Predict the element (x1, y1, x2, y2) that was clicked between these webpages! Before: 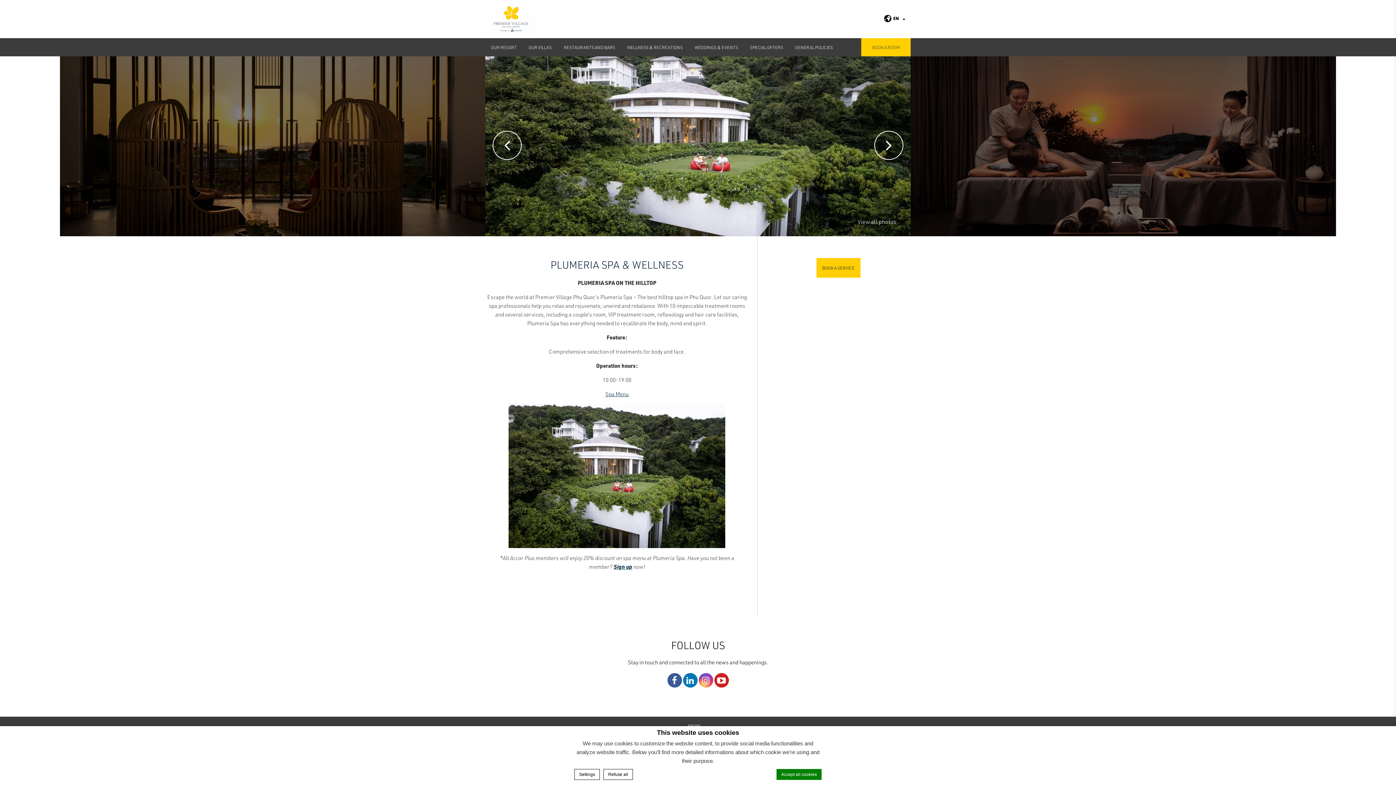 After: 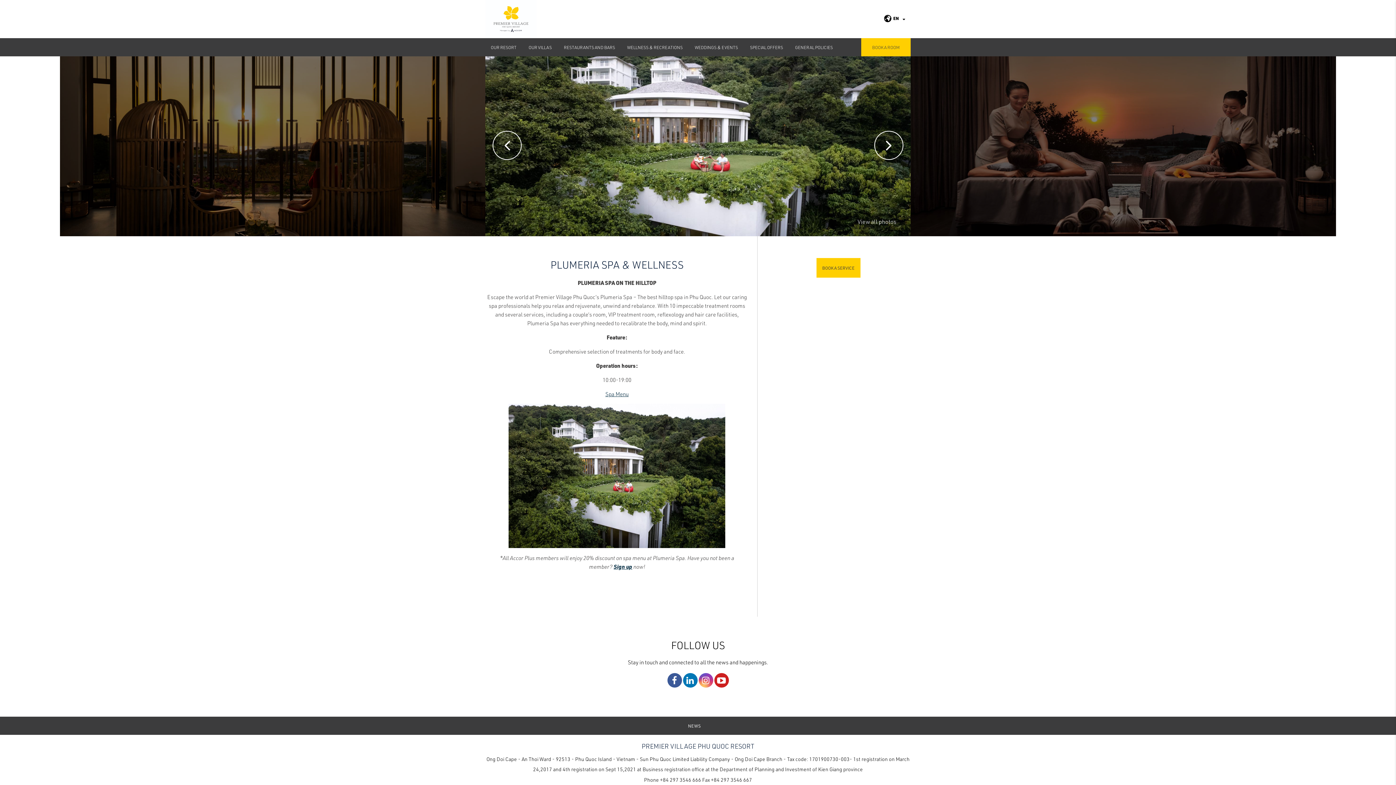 Action: label: Spa Menu bbox: (605, 390, 628, 397)